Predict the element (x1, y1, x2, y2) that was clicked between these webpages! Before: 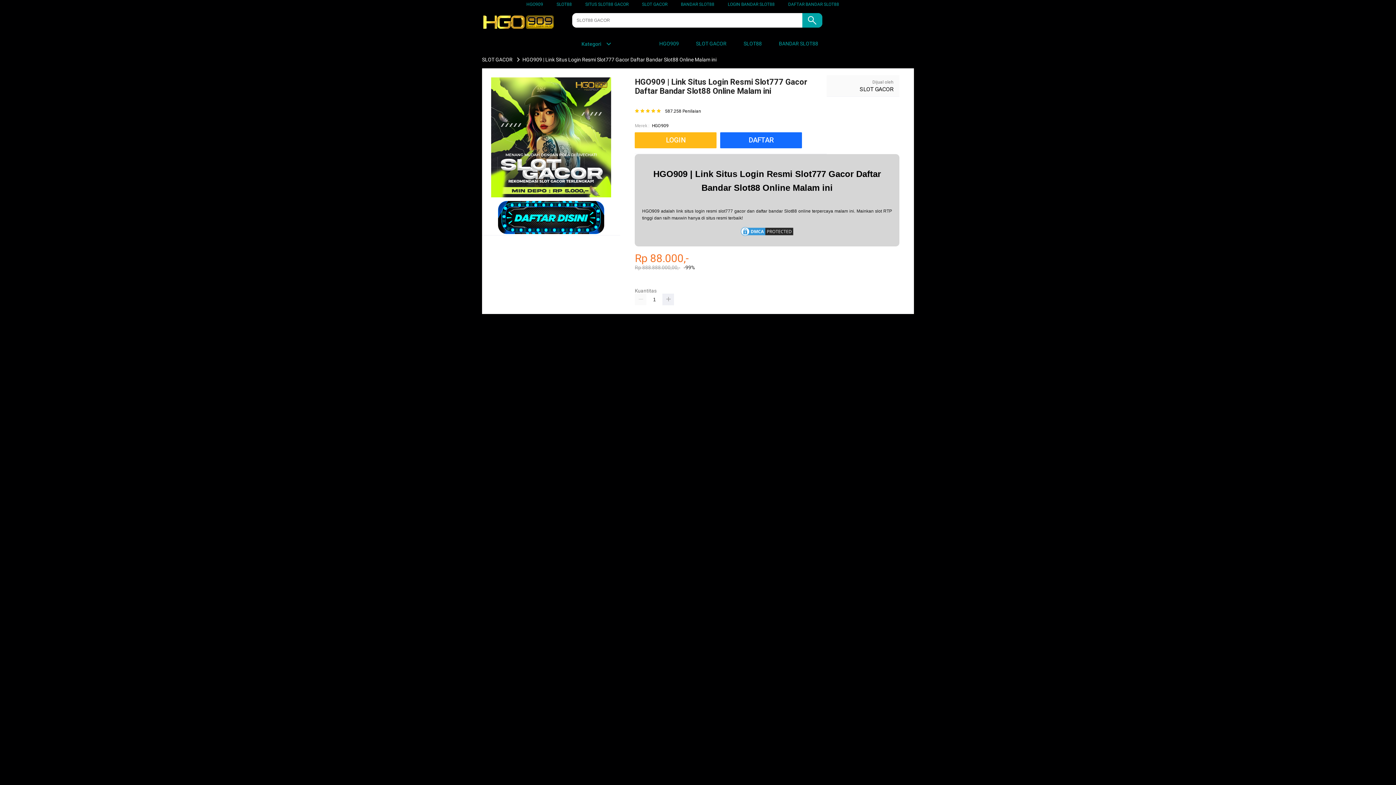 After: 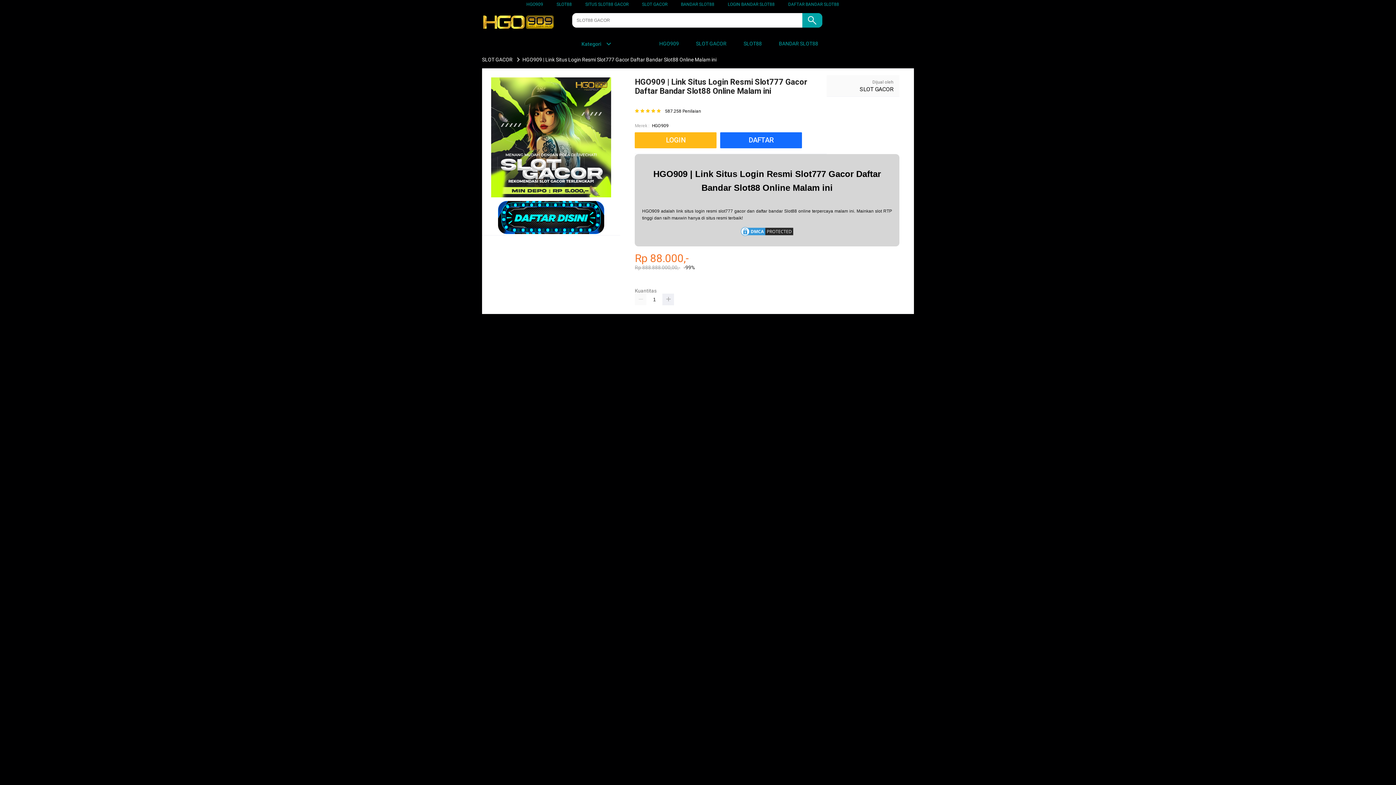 Action: label: SLOT GACOR bbox: (859, 85, 893, 92)